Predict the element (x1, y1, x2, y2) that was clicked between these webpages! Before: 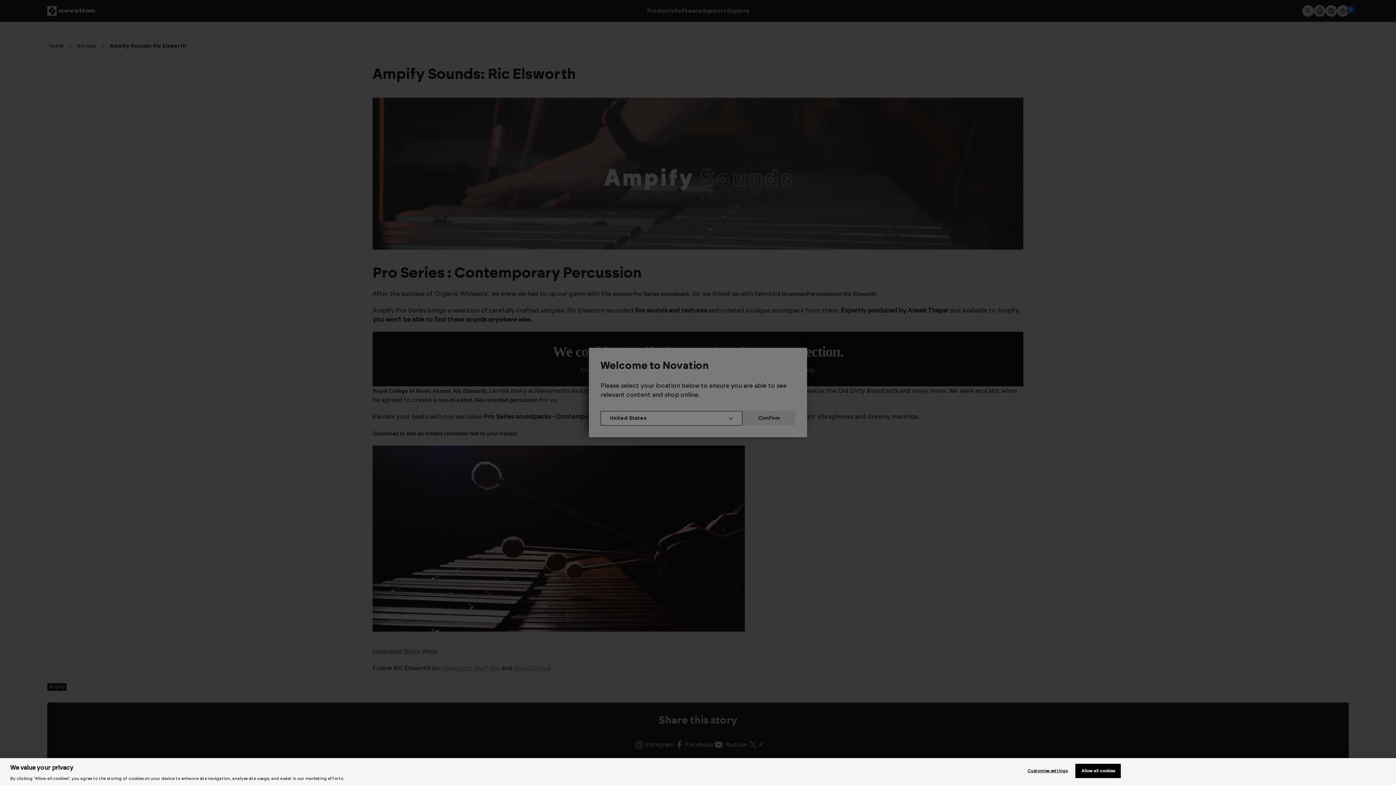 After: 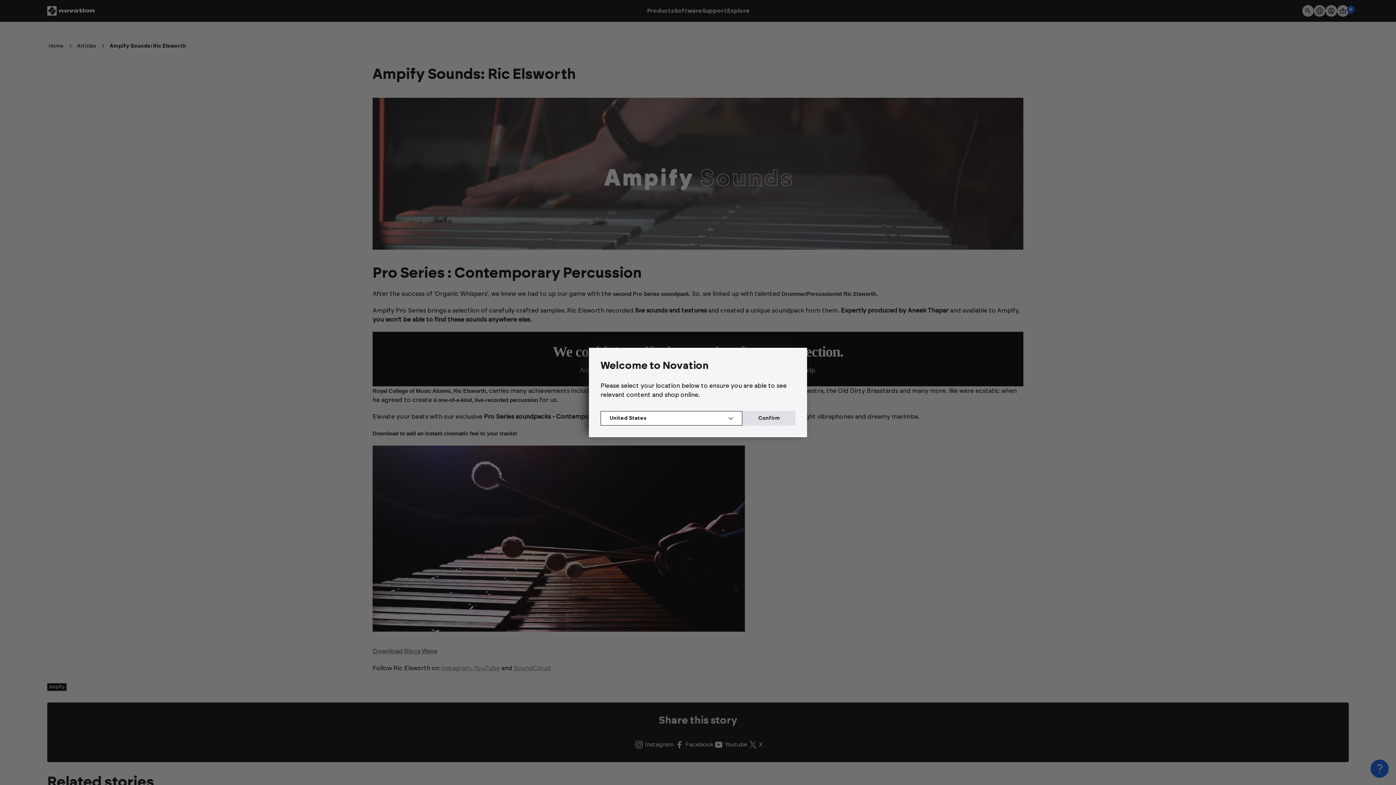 Action: label: Allow all cookies bbox: (1075, 764, 1121, 778)